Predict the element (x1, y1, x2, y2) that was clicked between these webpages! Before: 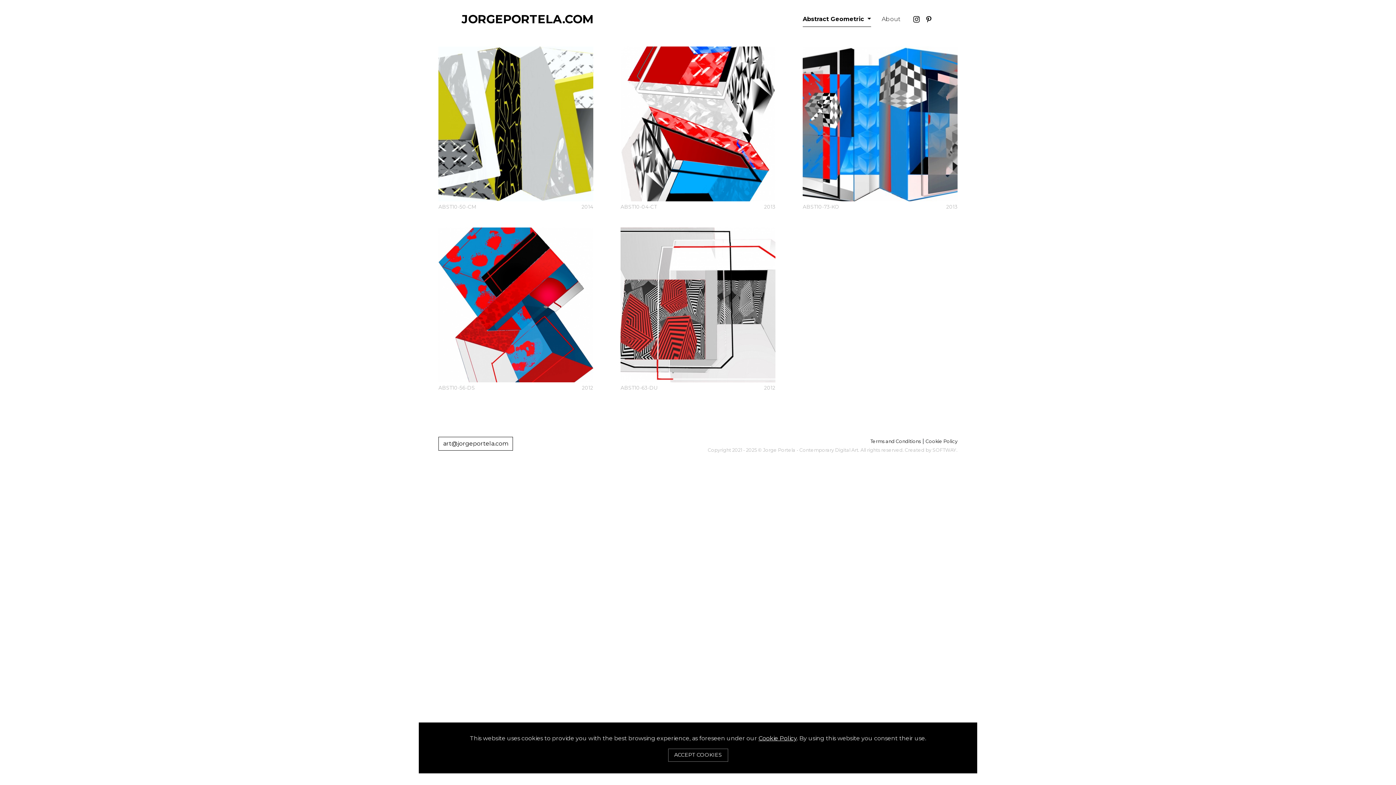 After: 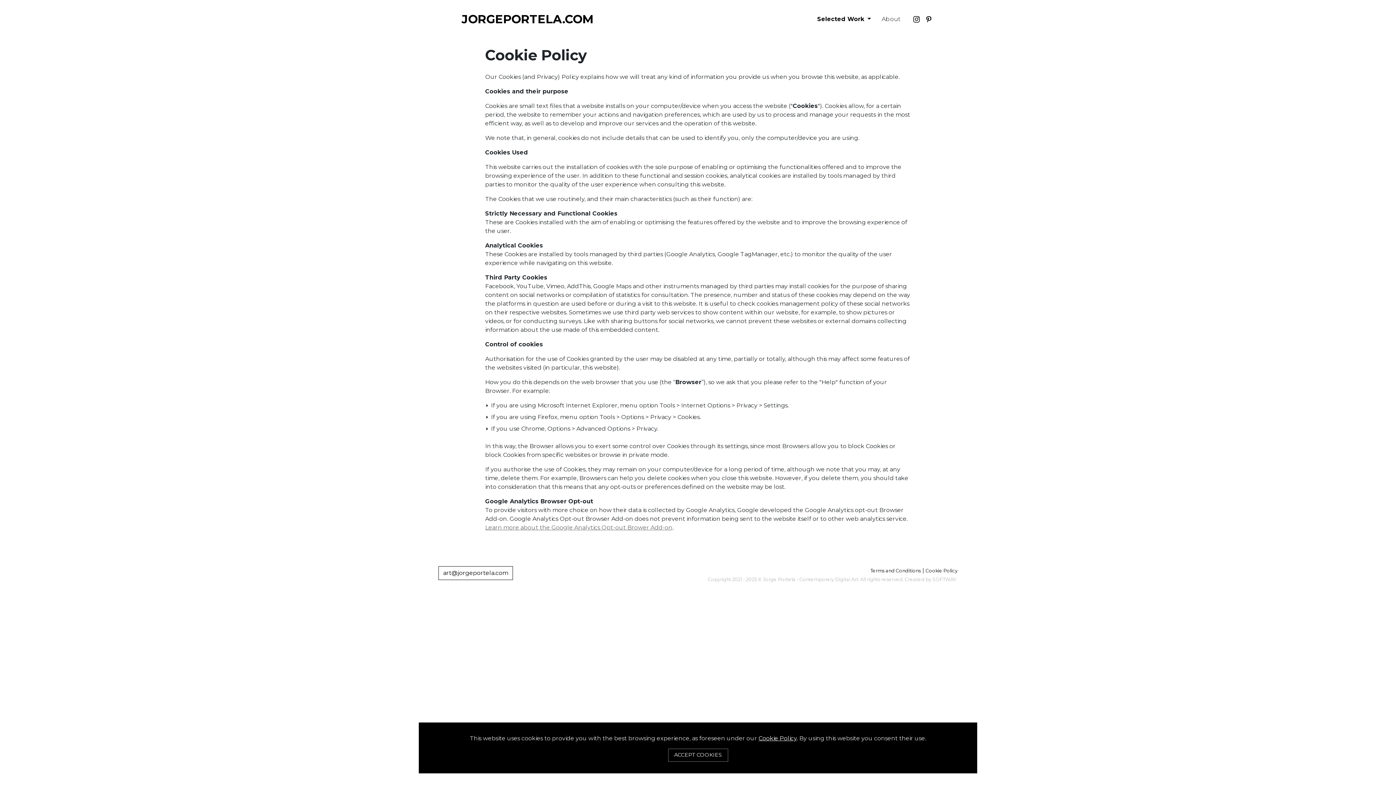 Action: label: Cookie Policy bbox: (925, 438, 957, 445)